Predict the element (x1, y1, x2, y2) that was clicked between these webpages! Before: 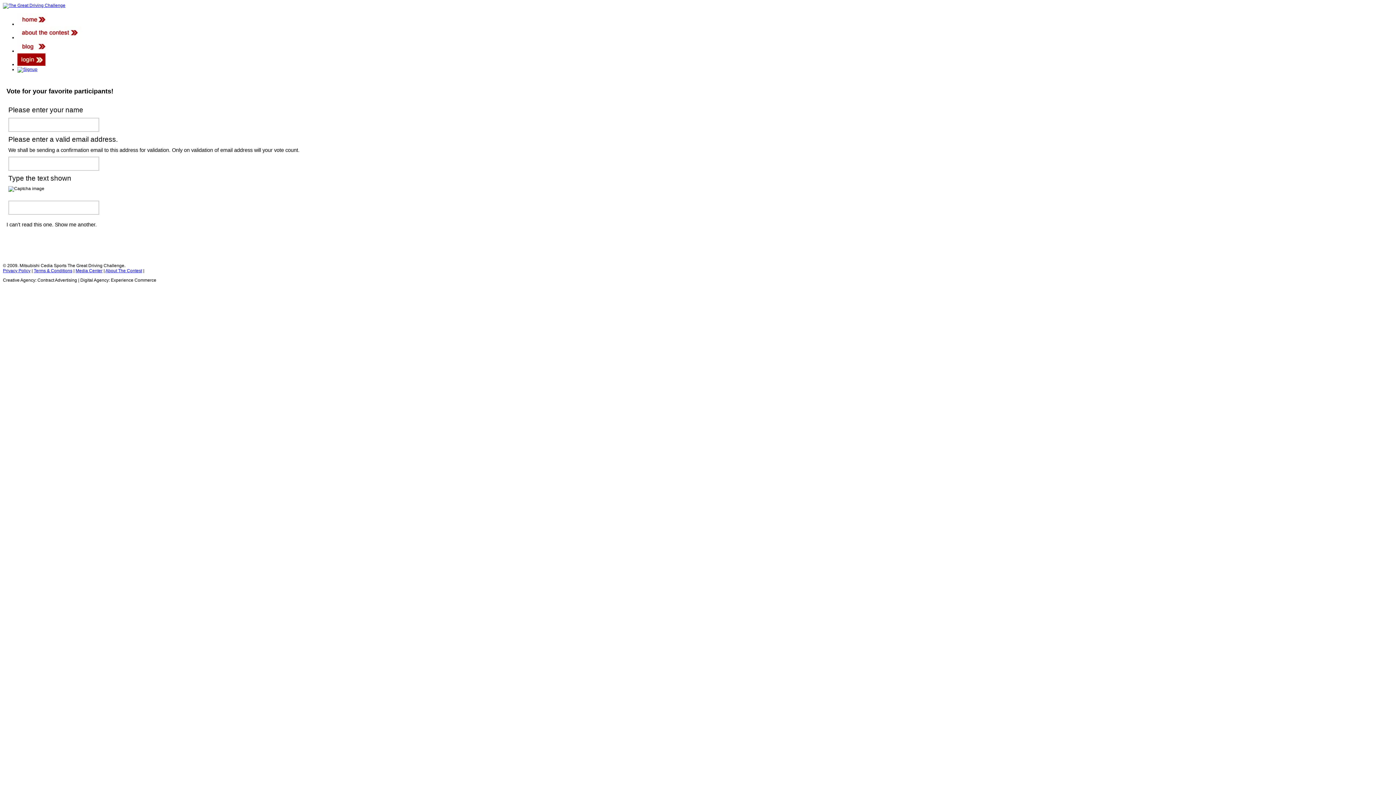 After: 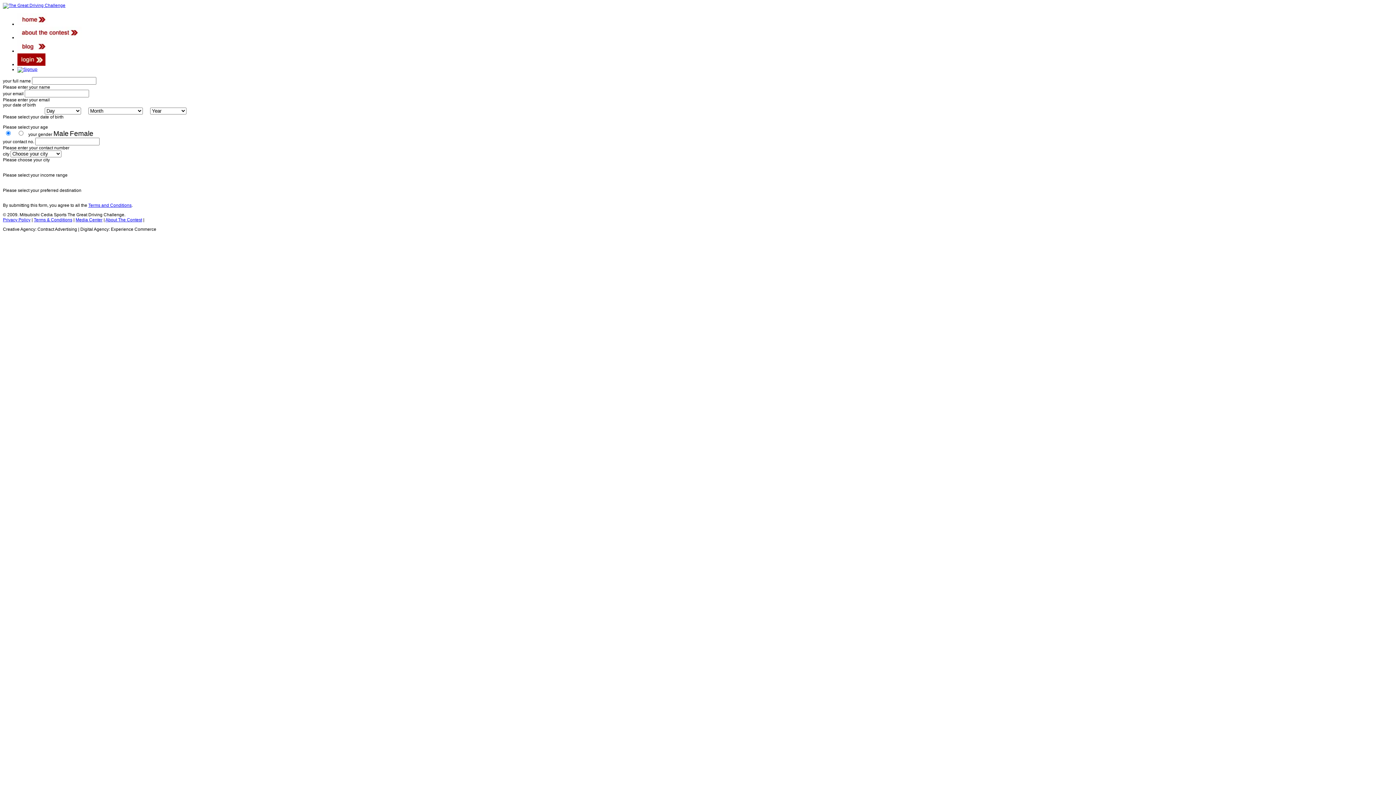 Action: bbox: (17, 66, 37, 72)